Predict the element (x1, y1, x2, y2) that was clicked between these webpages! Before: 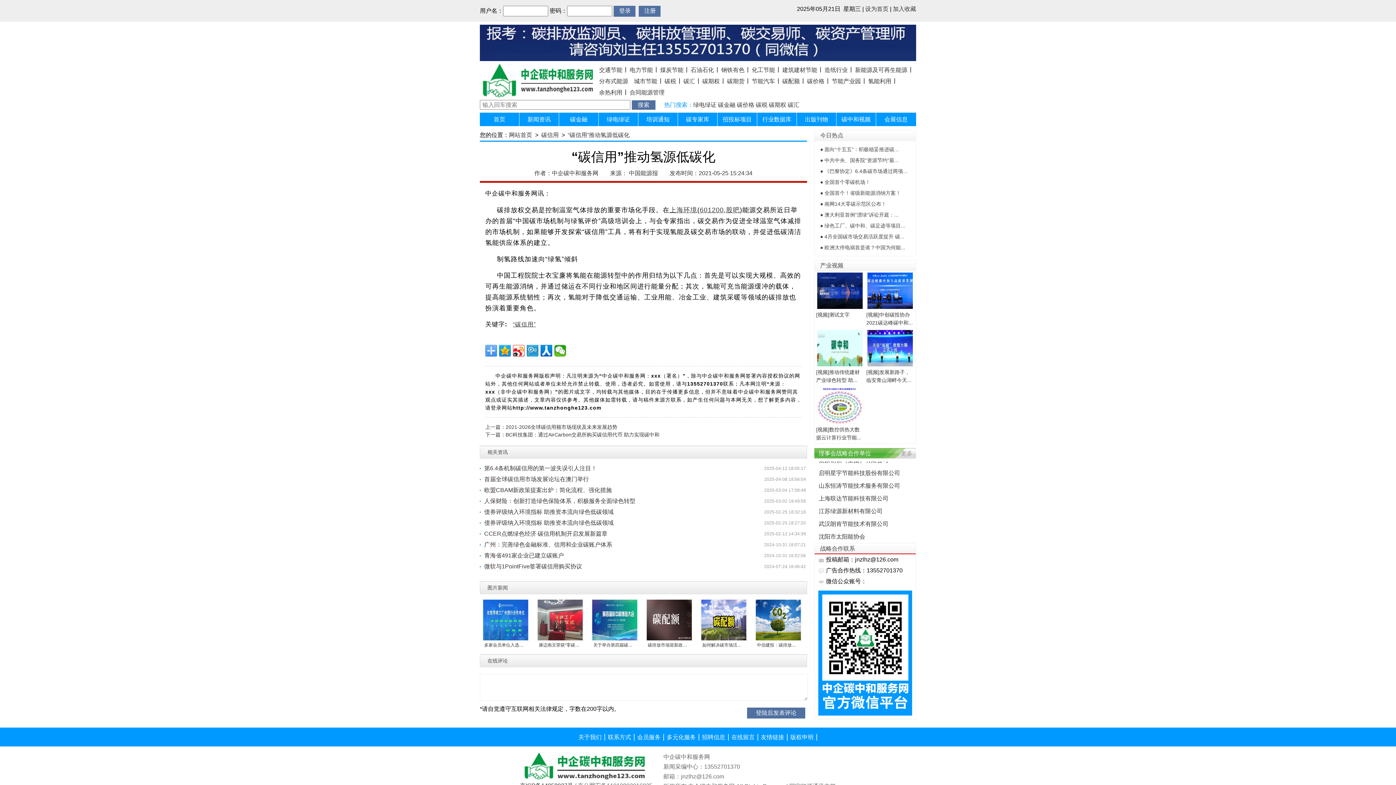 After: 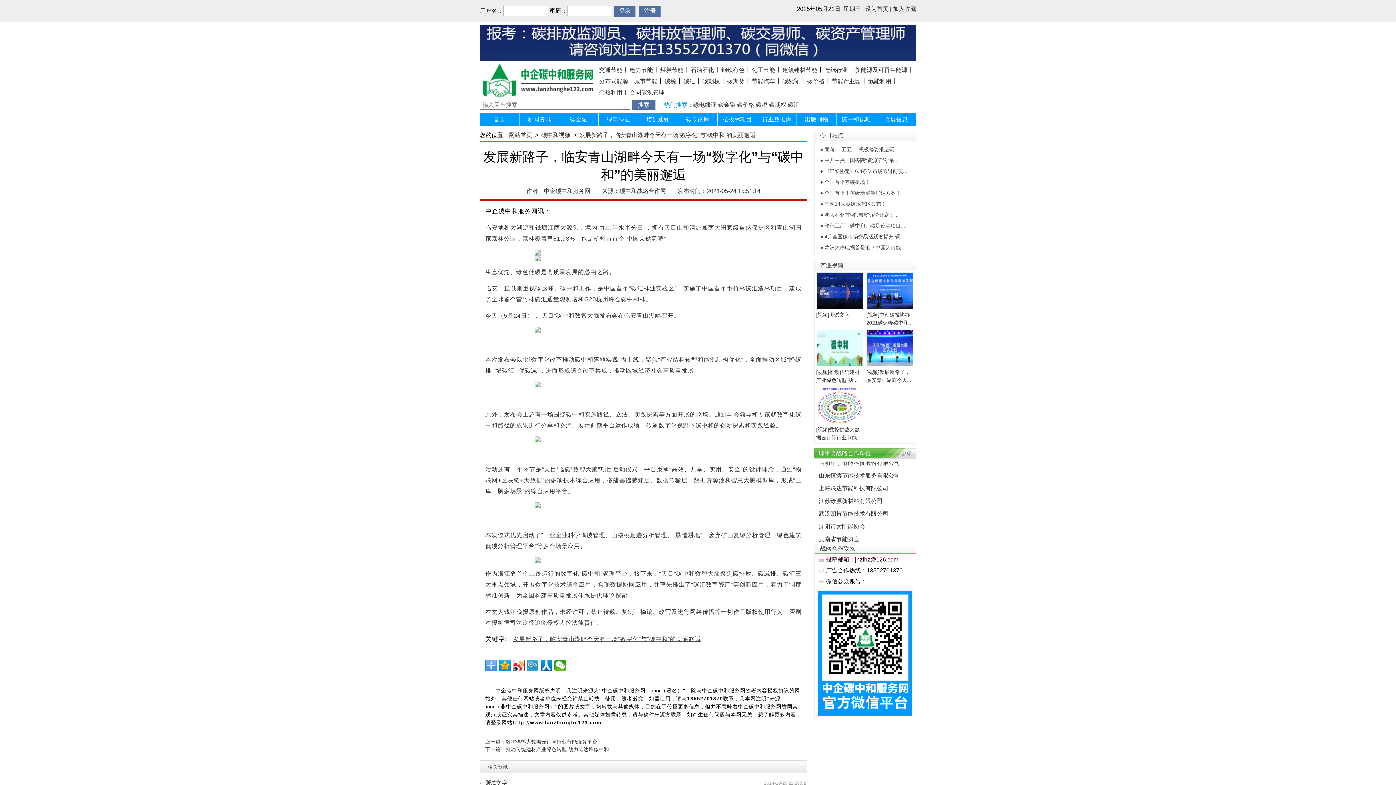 Action: label: [视频]发展新路子，临安青山湖畔今天... bbox: (866, 330, 913, 382)